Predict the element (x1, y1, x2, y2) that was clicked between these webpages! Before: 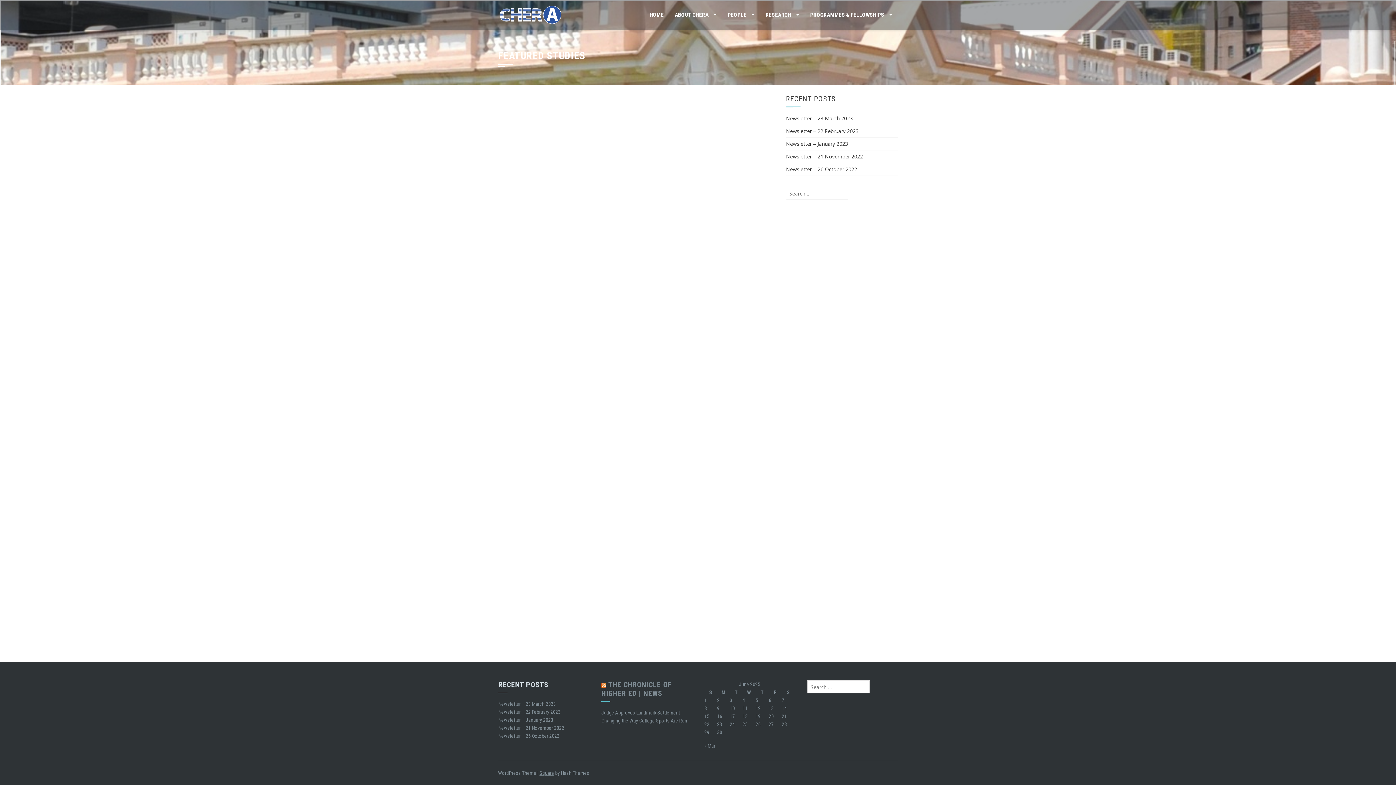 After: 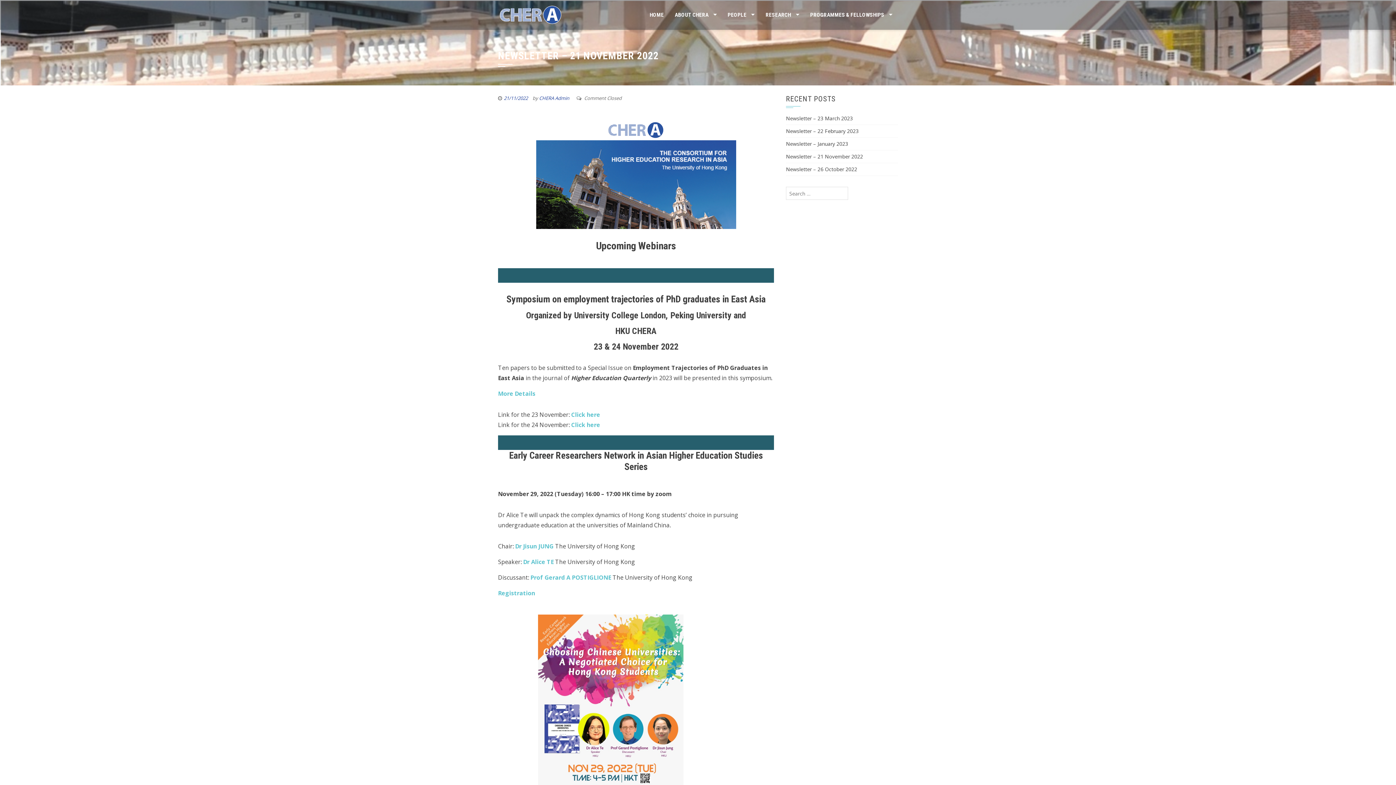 Action: bbox: (786, 153, 863, 160) label: Newsletter – 21 November 2022